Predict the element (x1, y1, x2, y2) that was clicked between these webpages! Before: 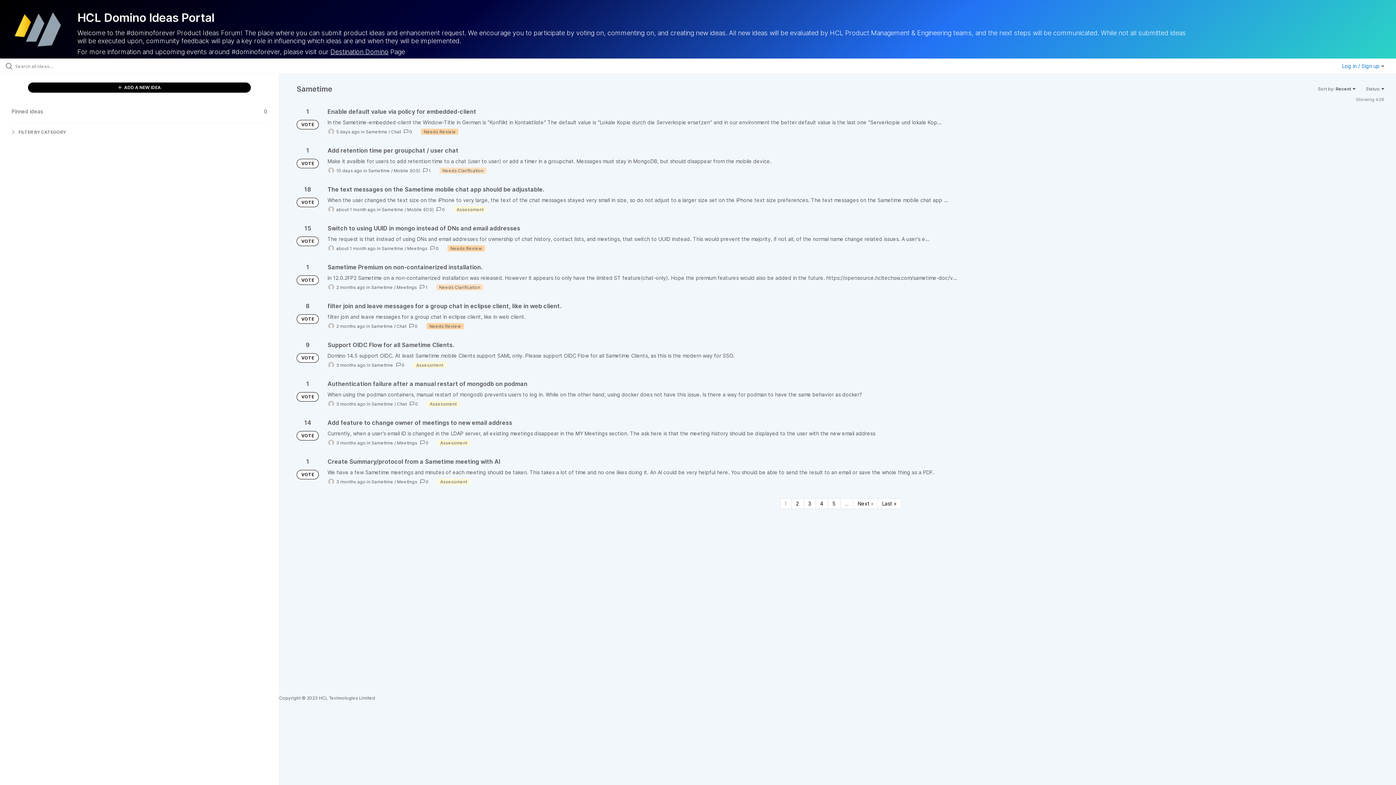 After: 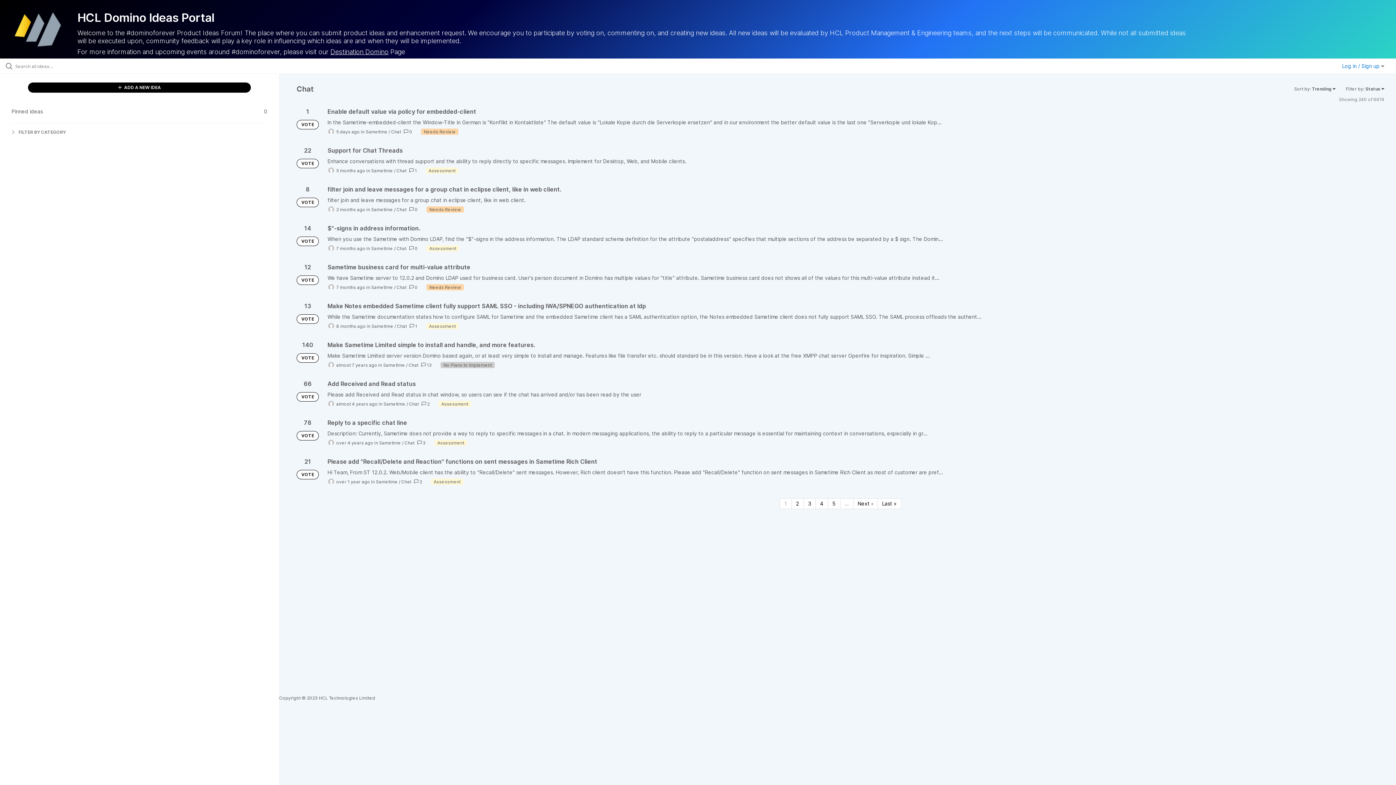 Action: bbox: (397, 401, 406, 406) label: Chat